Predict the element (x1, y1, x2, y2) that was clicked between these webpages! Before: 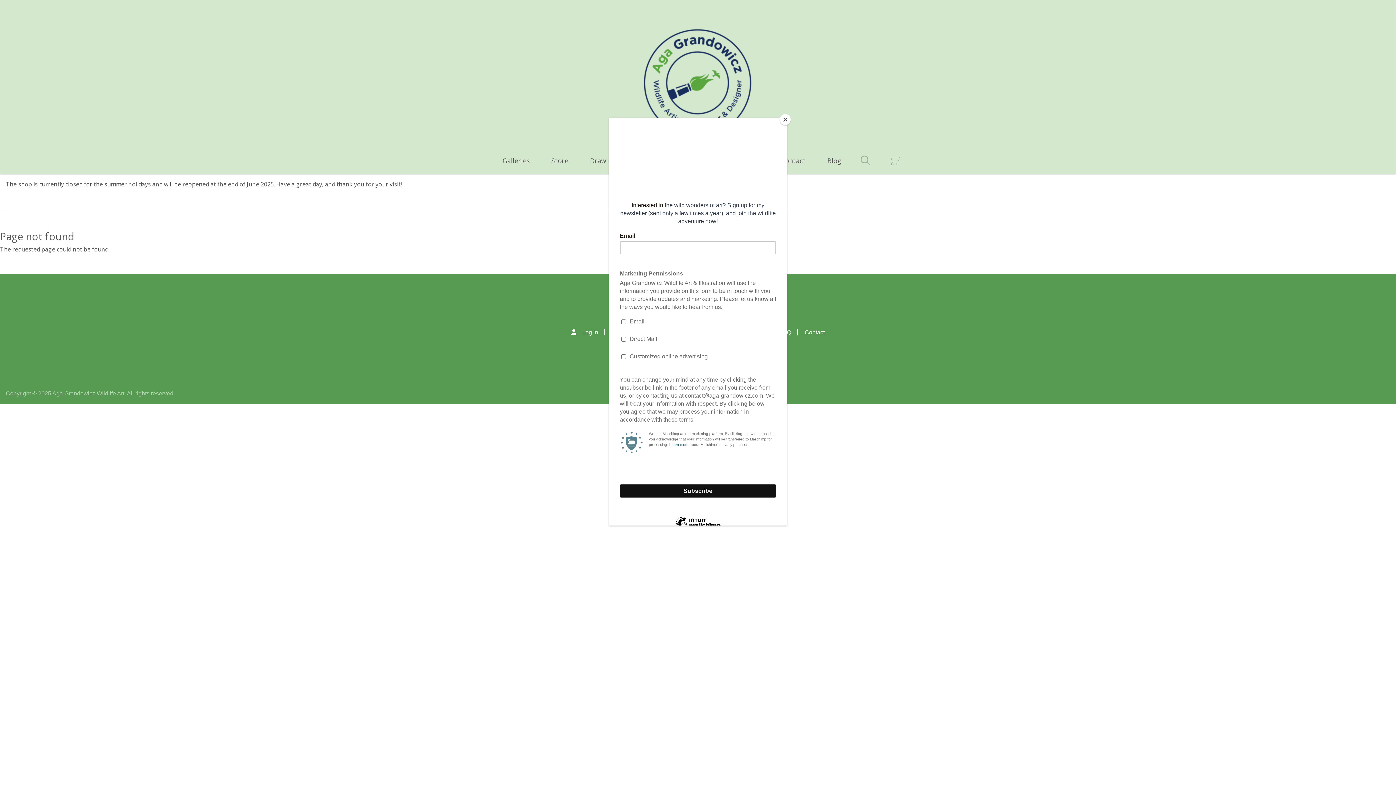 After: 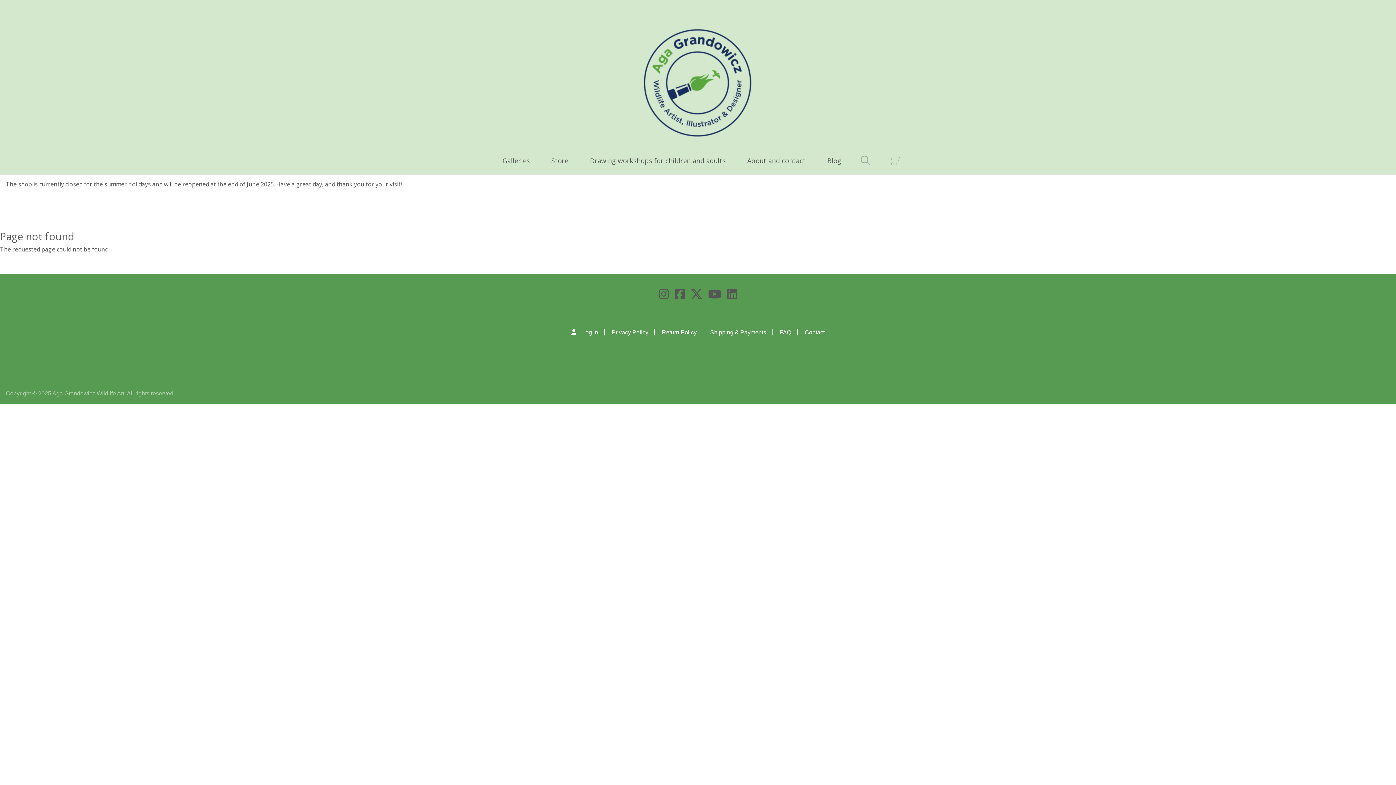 Action: label: Close bbox: (780, 114, 790, 125)